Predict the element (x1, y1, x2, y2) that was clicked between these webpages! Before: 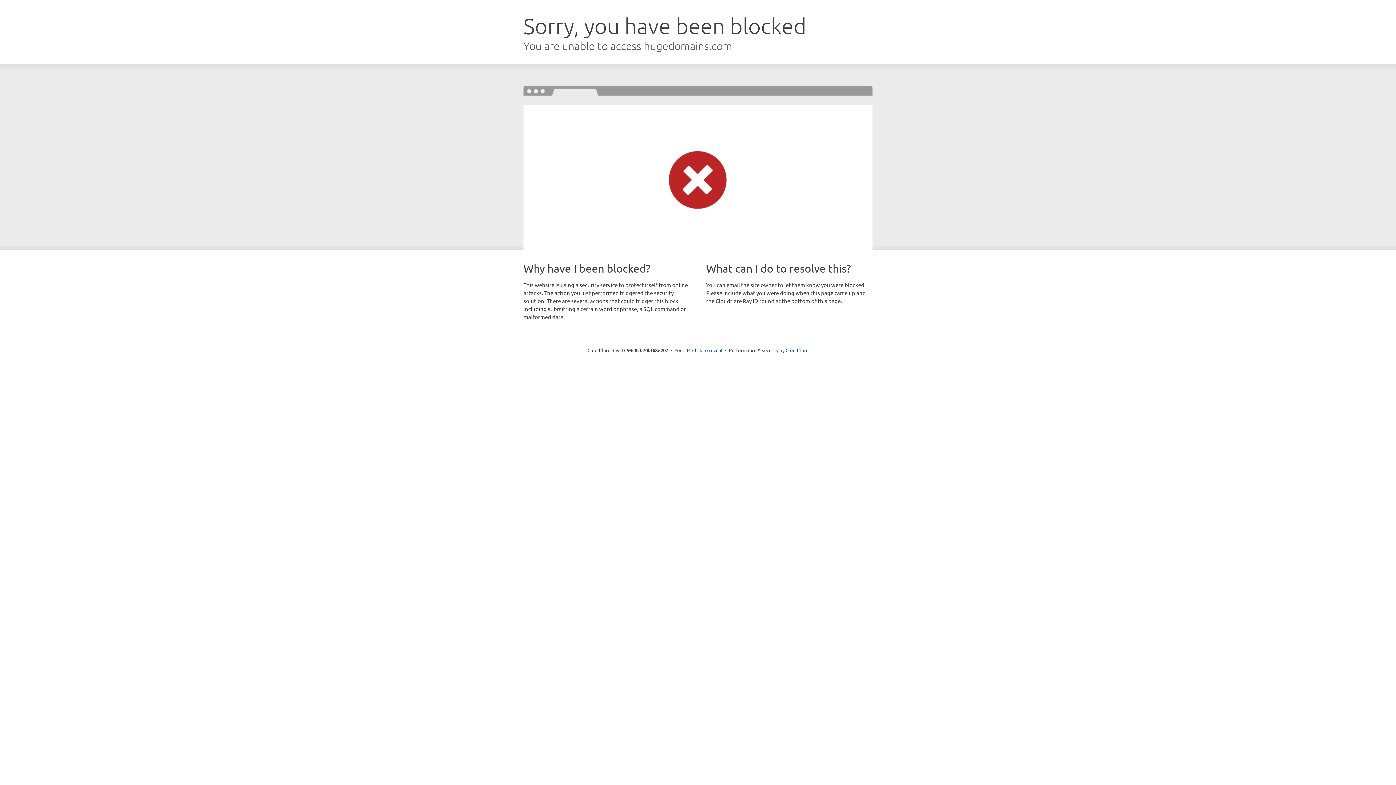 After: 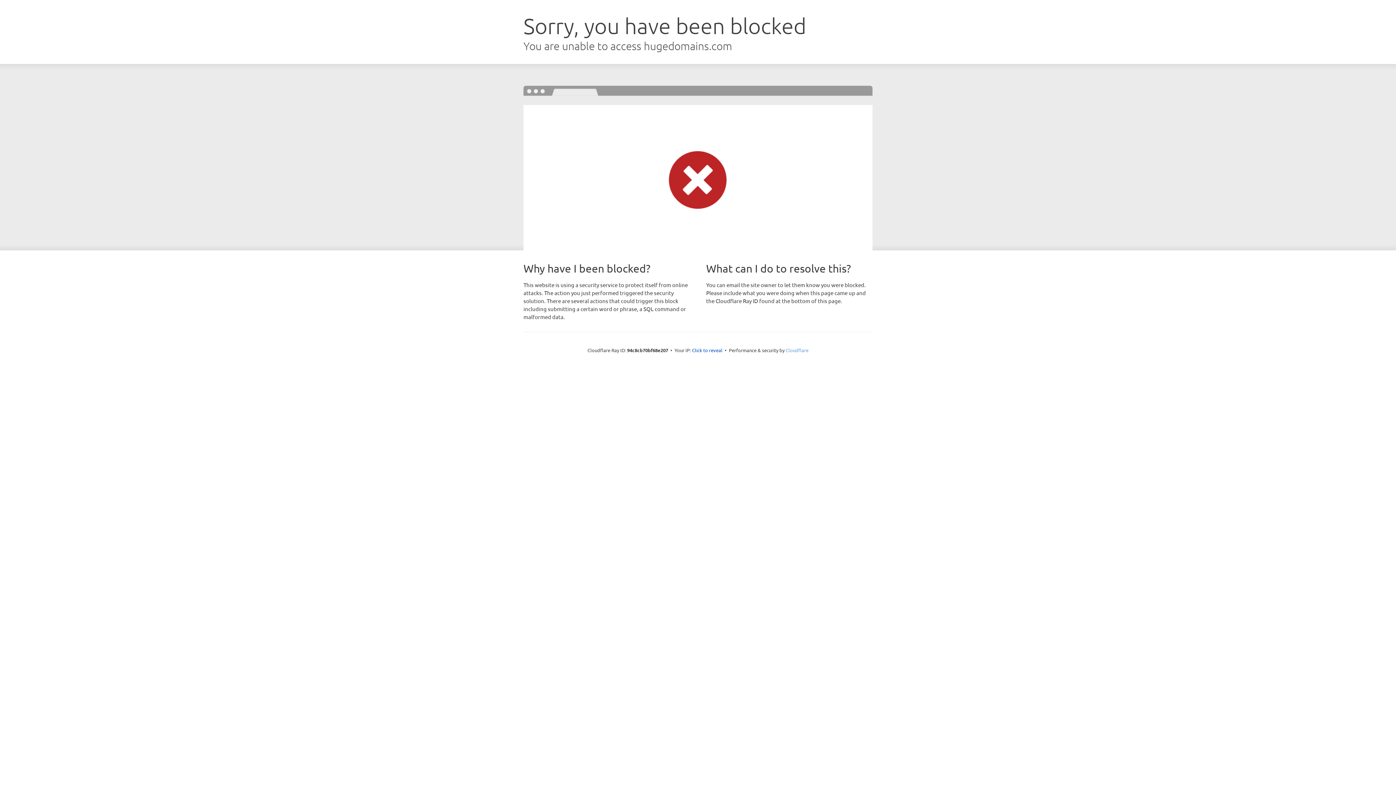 Action: bbox: (785, 347, 808, 353) label: Cloudflare